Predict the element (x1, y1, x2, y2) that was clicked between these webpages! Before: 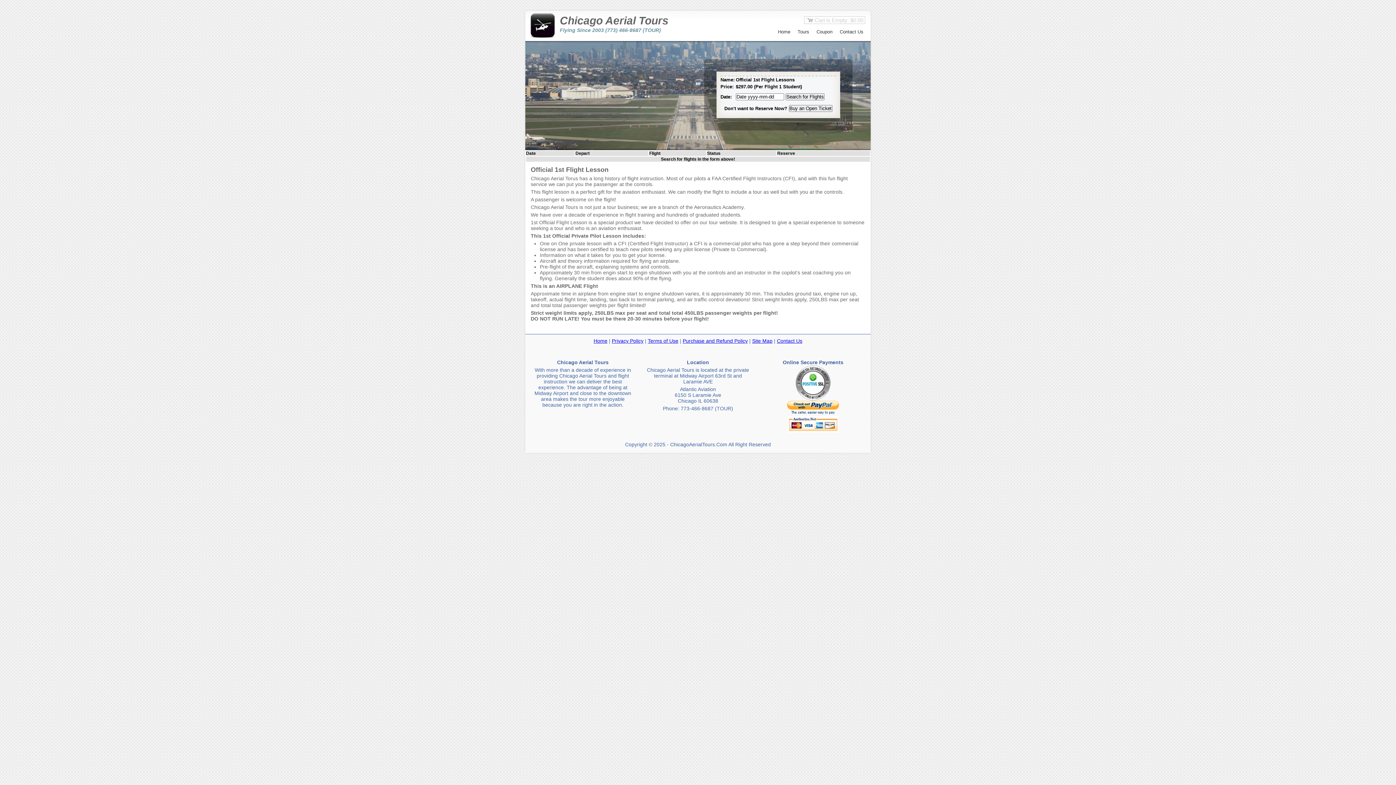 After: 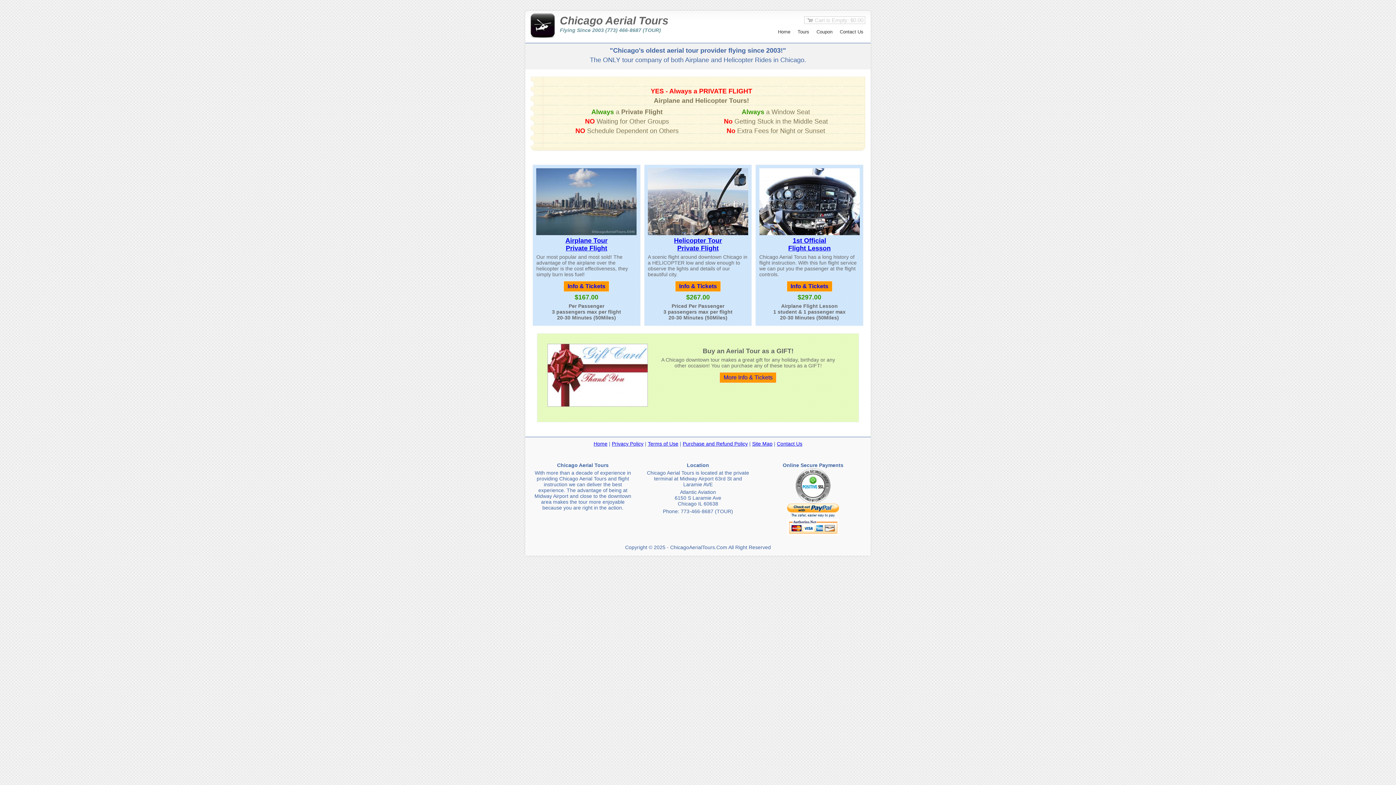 Action: bbox: (593, 338, 607, 344) label: Home